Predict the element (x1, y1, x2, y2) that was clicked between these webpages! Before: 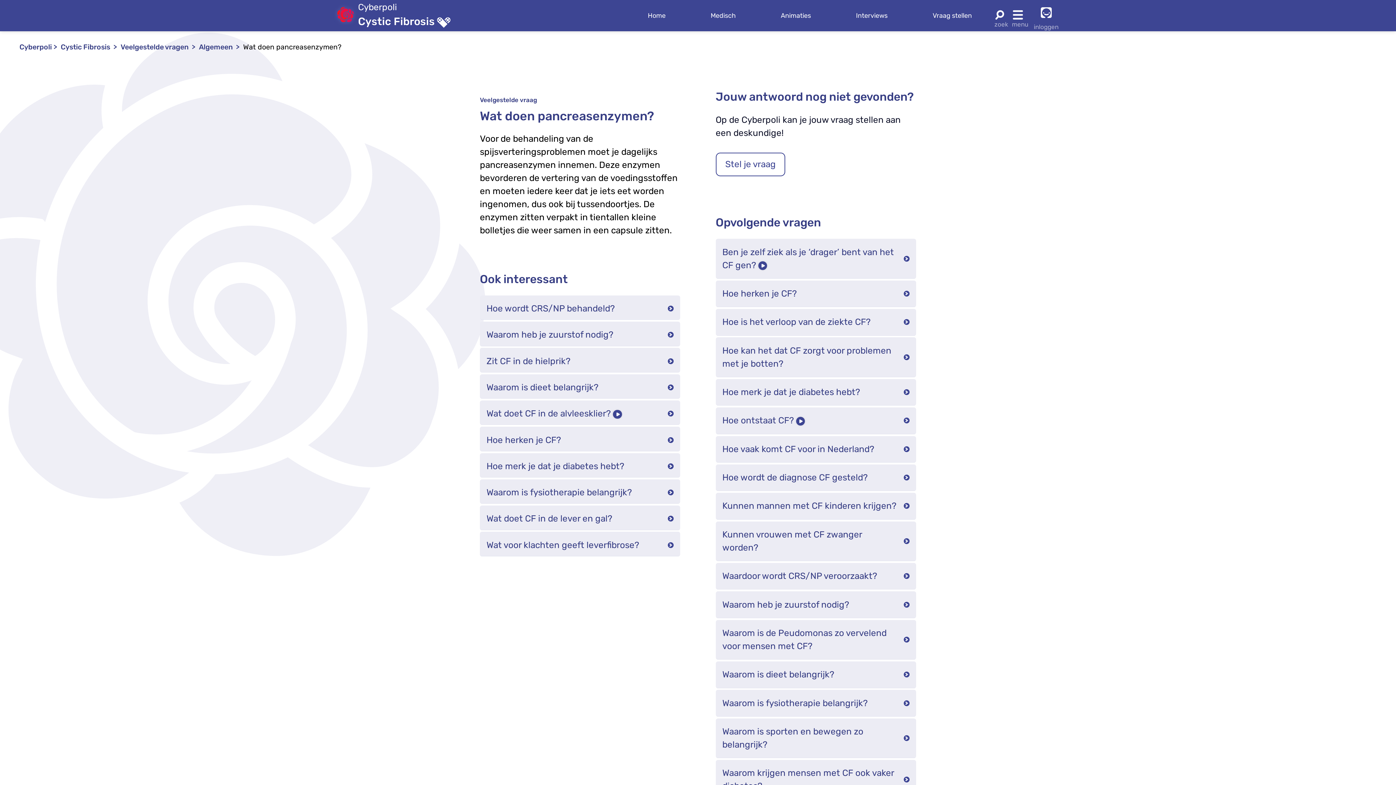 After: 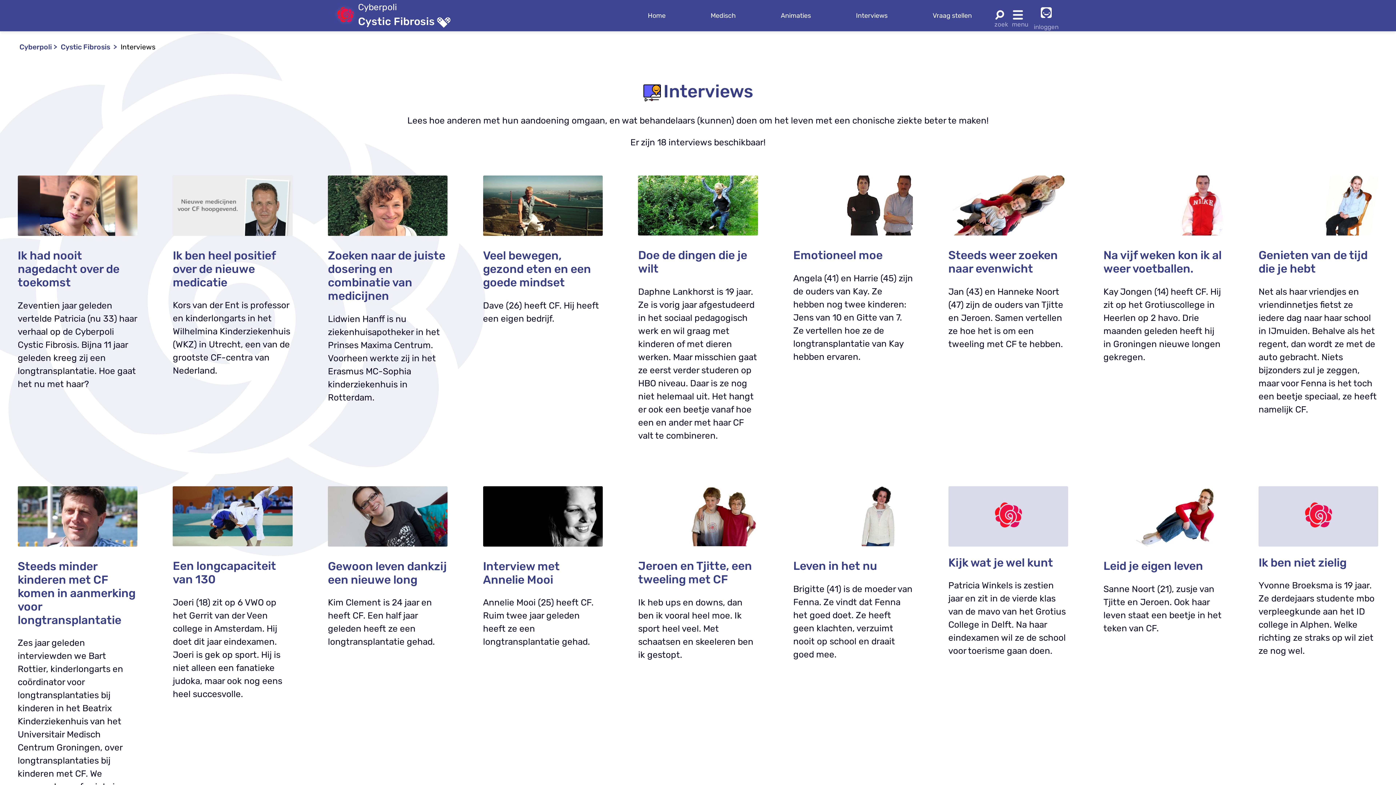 Action: bbox: (856, 11, 887, 19) label: Interviews